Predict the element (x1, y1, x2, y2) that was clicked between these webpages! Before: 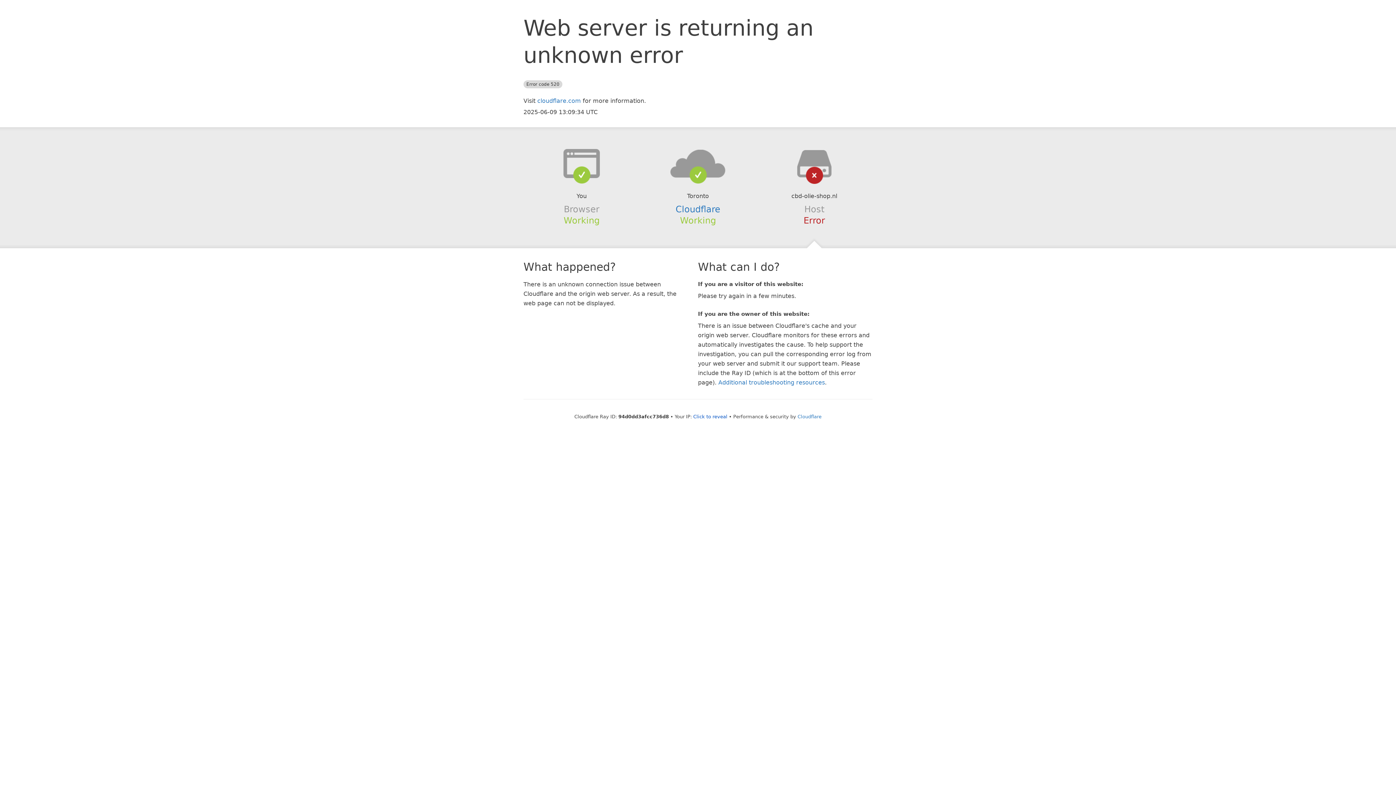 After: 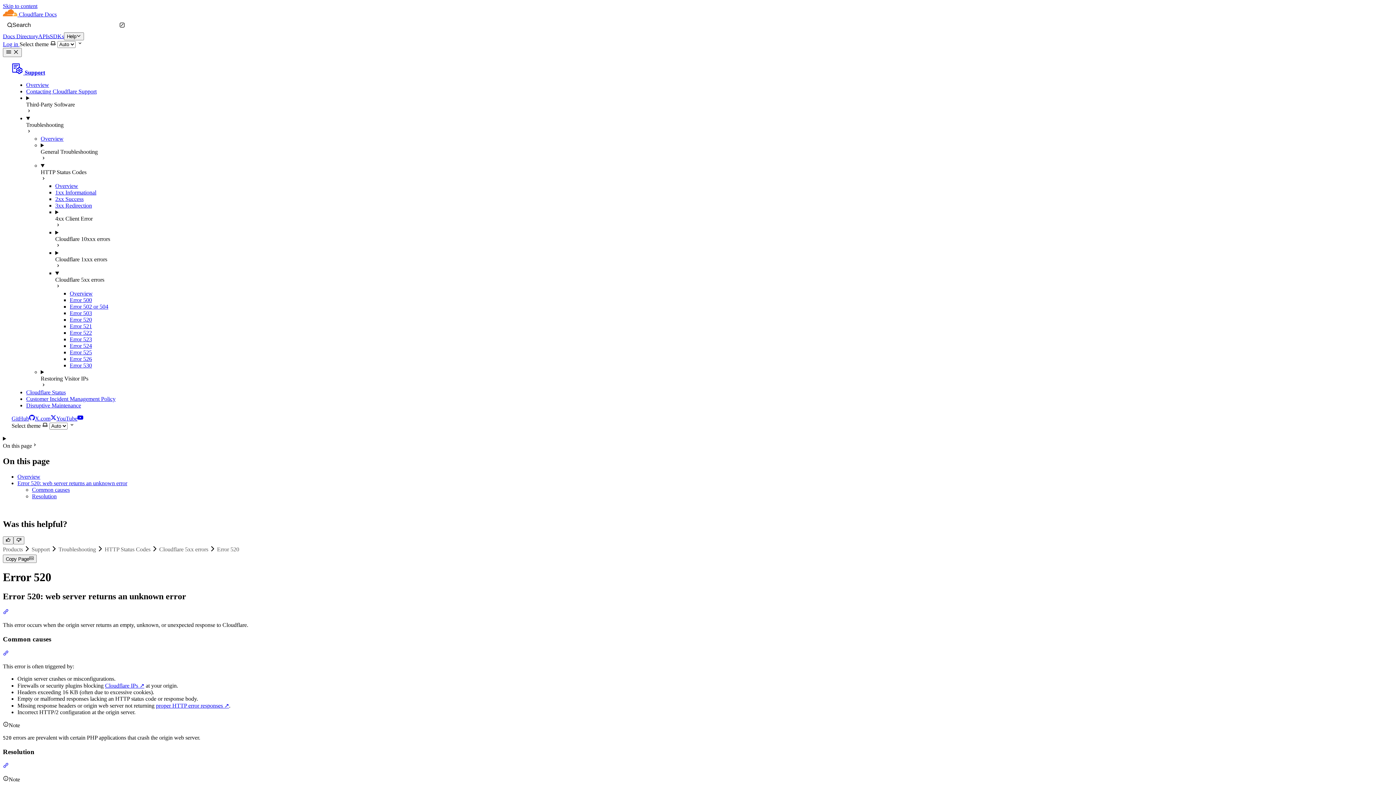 Action: label: Additional troubleshooting resources bbox: (718, 379, 825, 386)